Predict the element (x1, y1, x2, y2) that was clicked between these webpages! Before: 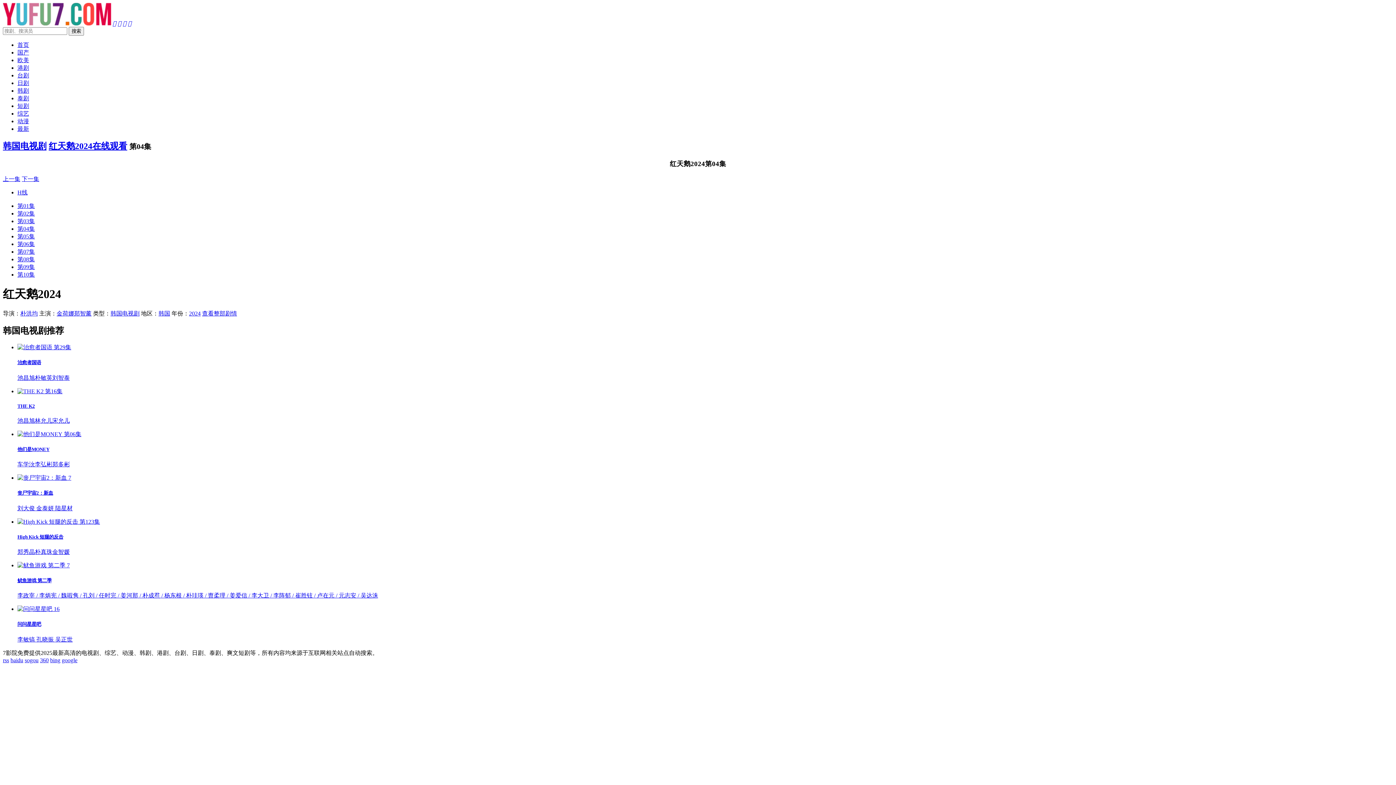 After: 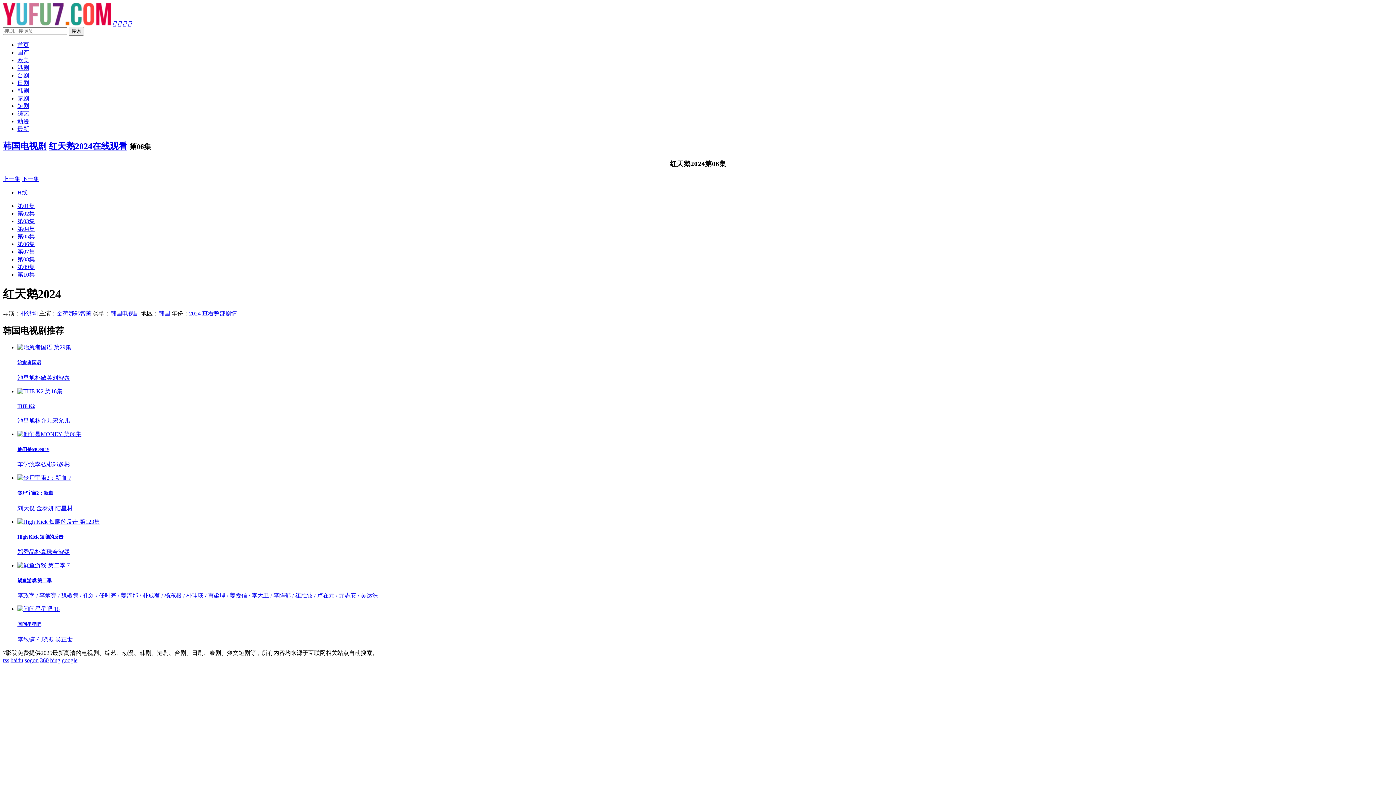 Action: label: 第06集 bbox: (17, 240, 34, 247)